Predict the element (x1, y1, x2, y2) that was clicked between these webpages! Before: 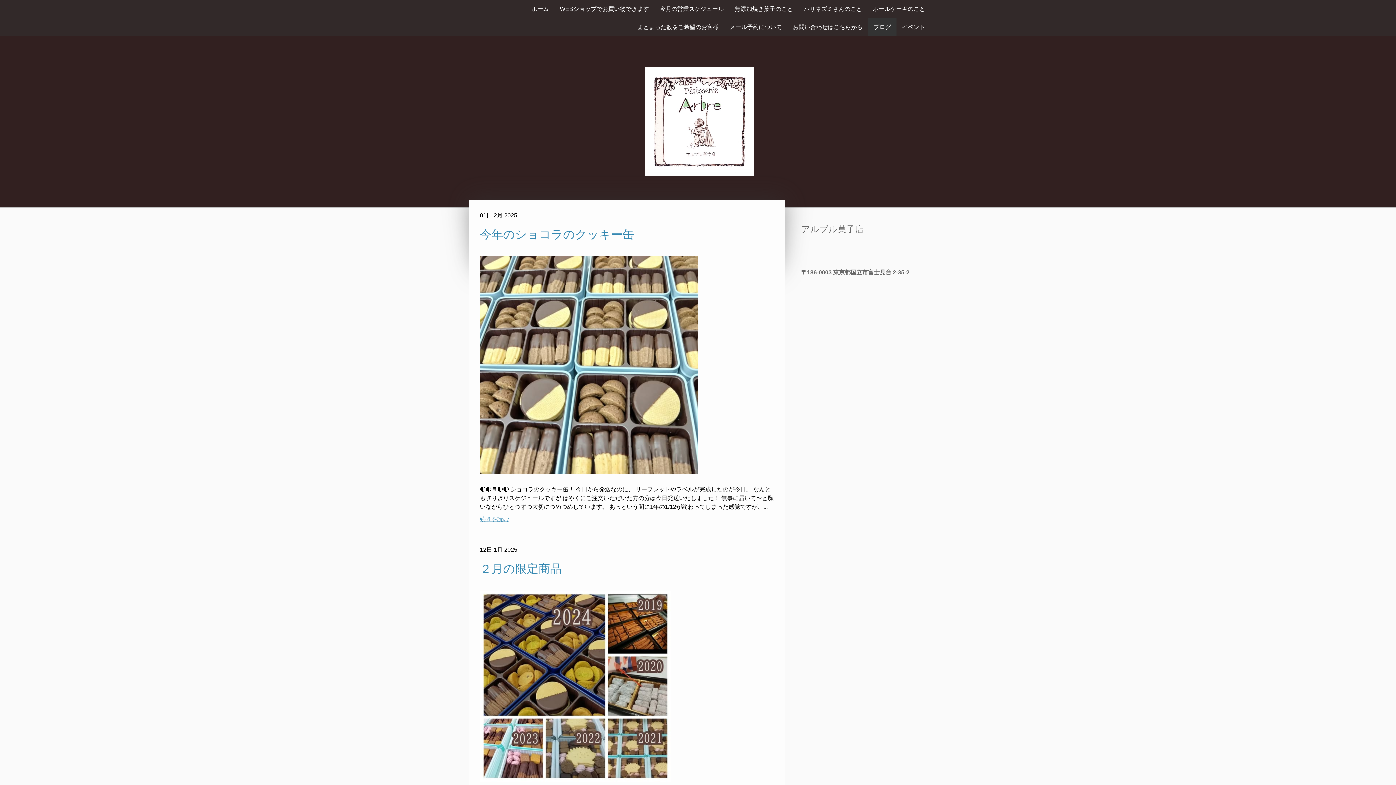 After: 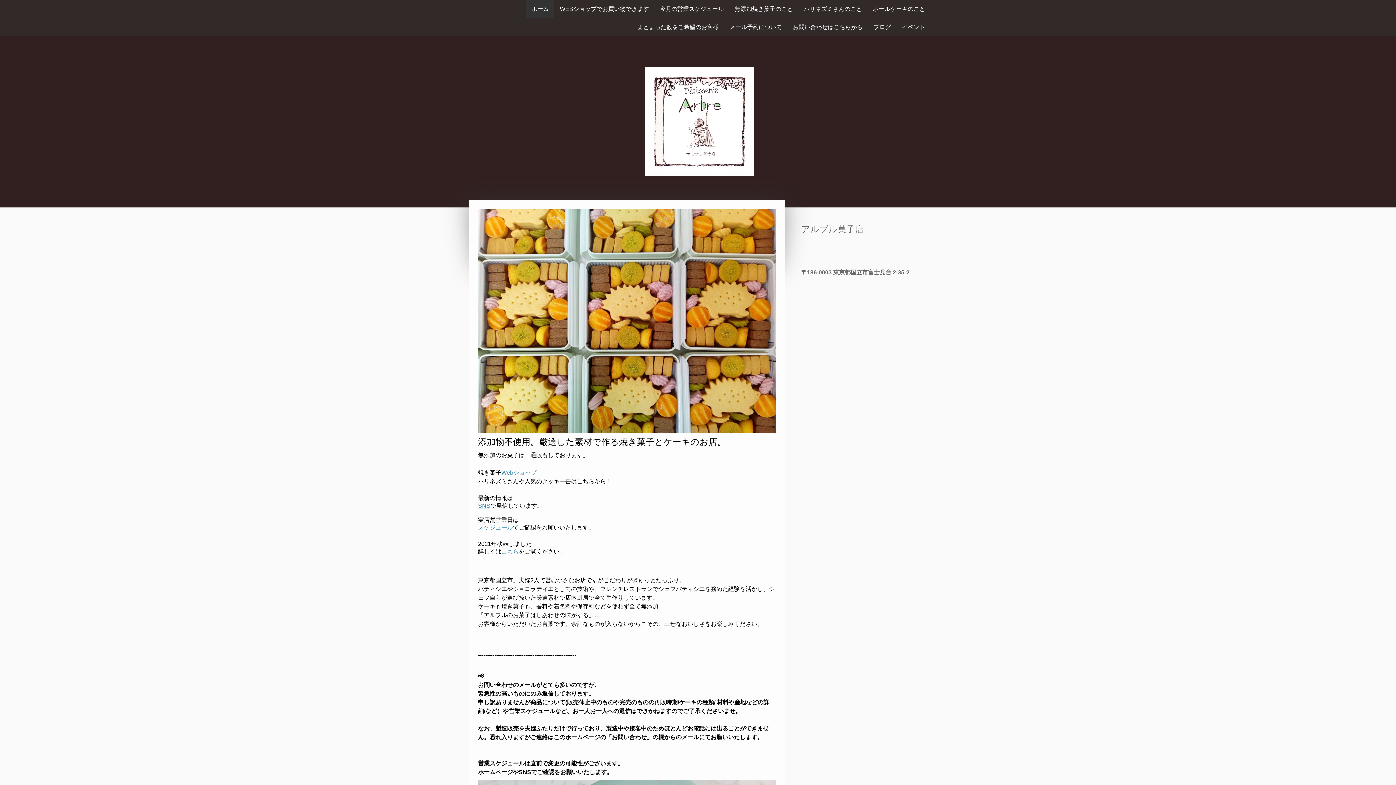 Action: bbox: (526, 0, 554, 18) label: ホーム